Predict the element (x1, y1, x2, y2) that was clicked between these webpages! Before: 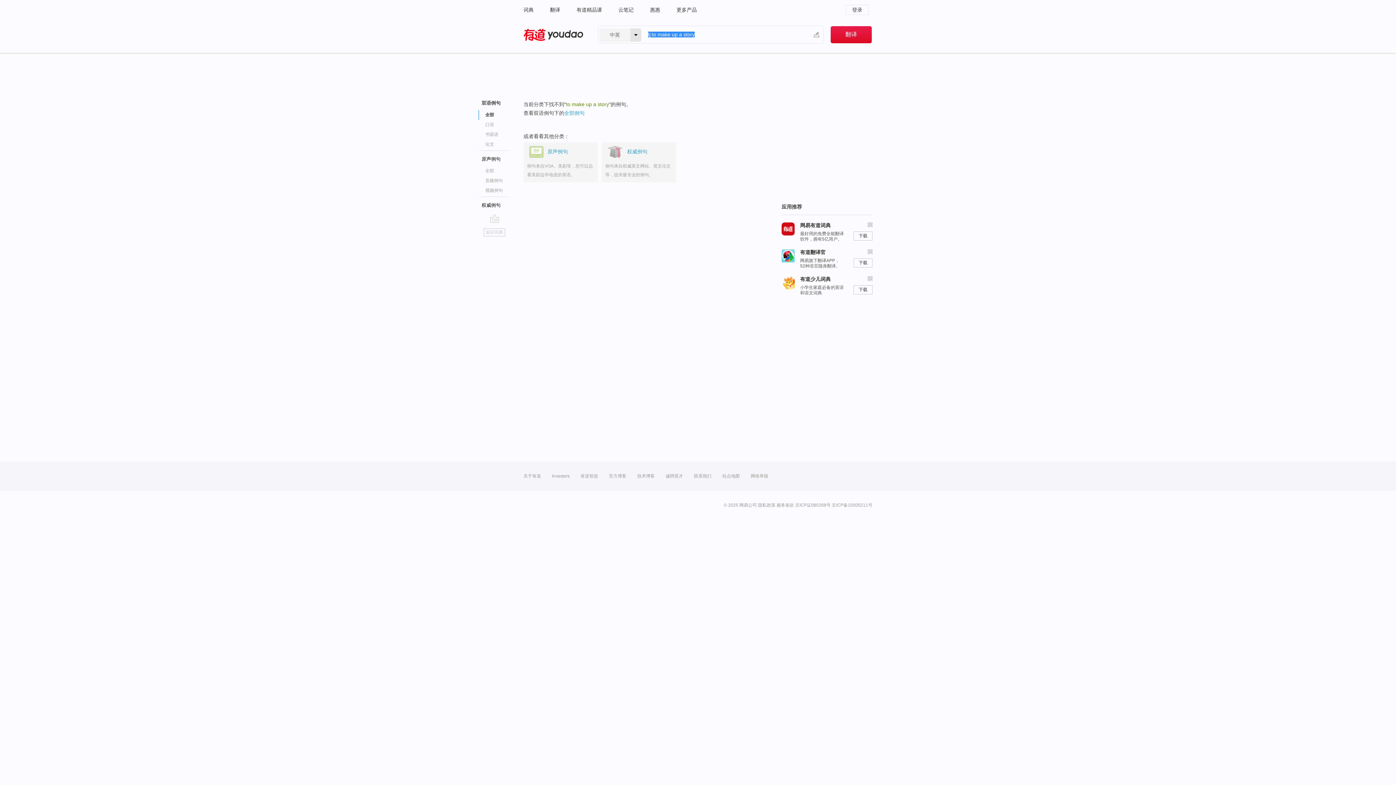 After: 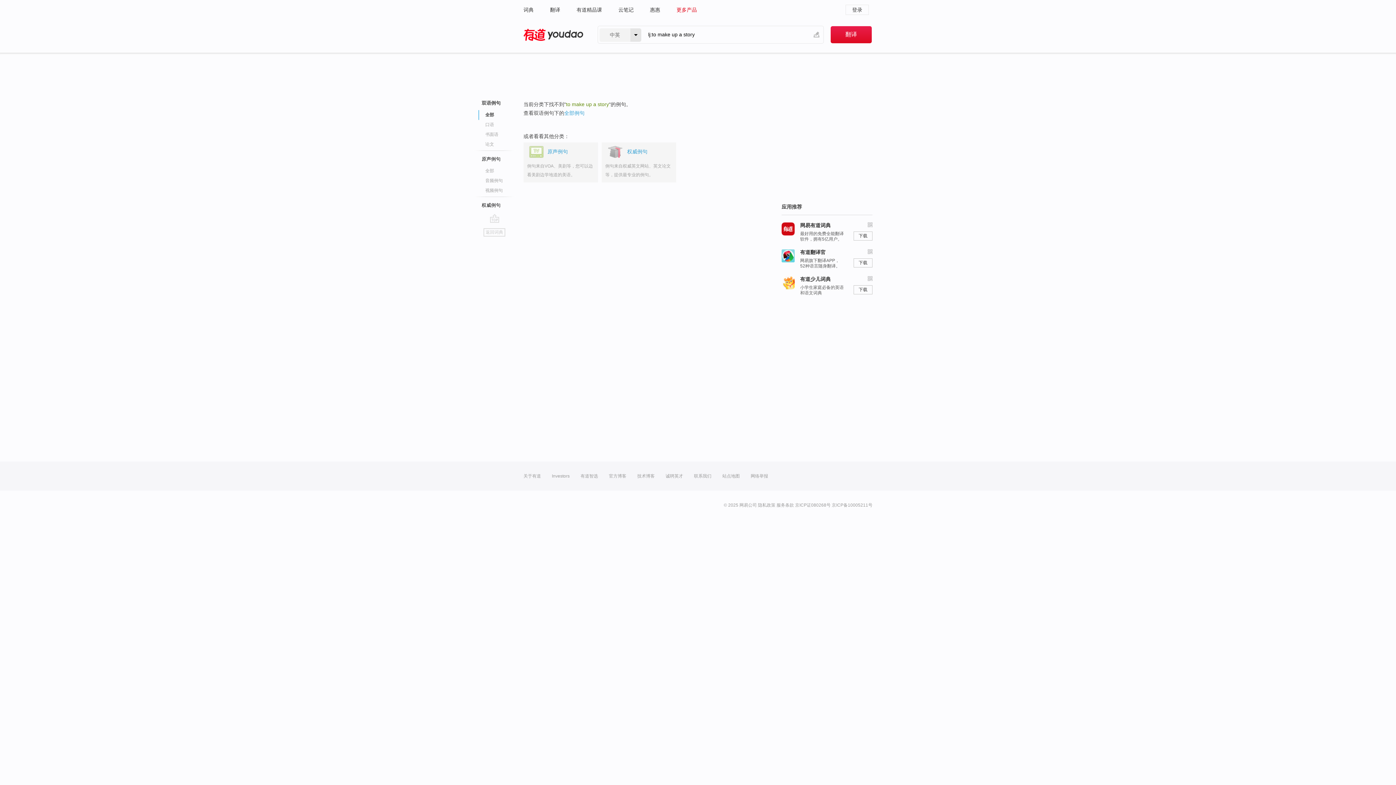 Action: bbox: (676, 0, 697, 19) label: 更多产品